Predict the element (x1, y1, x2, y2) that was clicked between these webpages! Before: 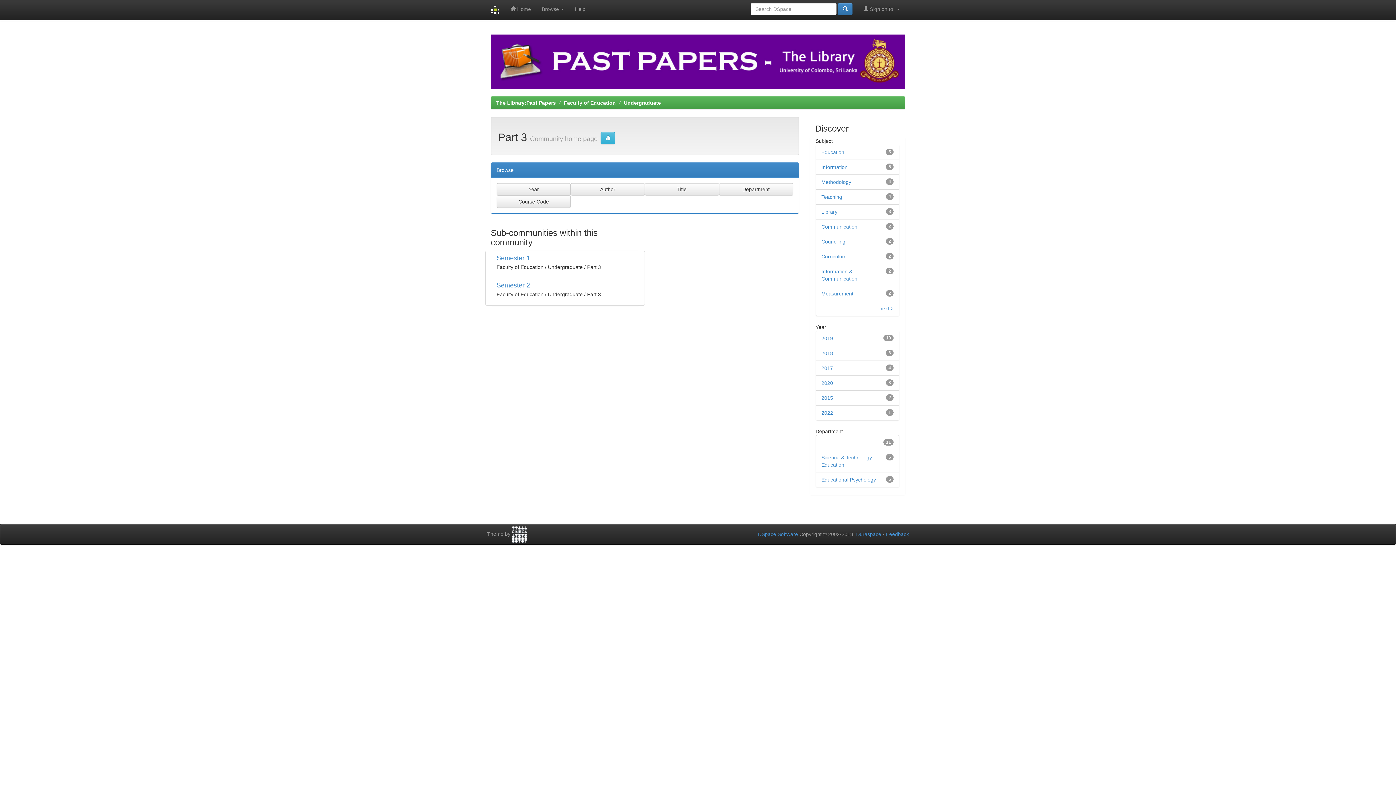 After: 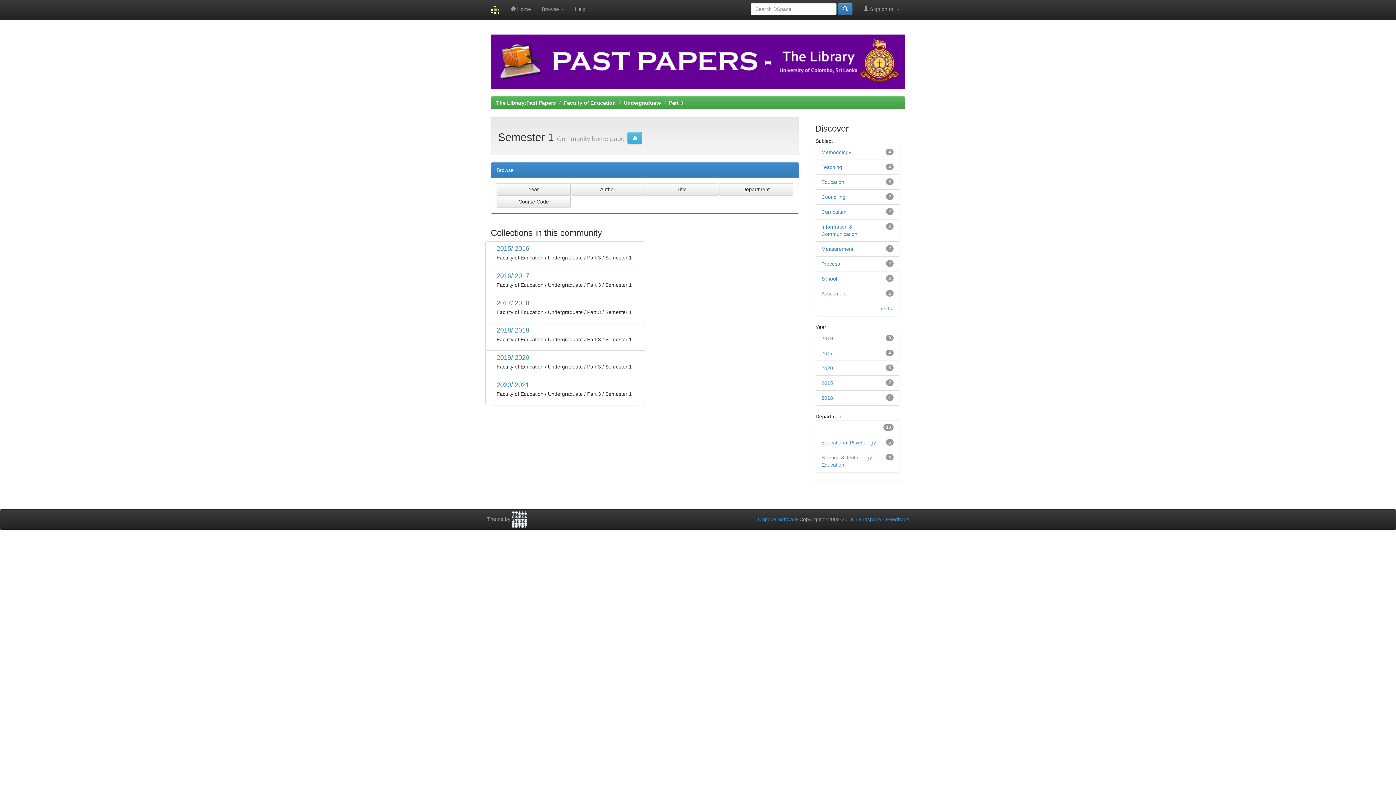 Action: bbox: (496, 254, 530, 261) label: Semester 1